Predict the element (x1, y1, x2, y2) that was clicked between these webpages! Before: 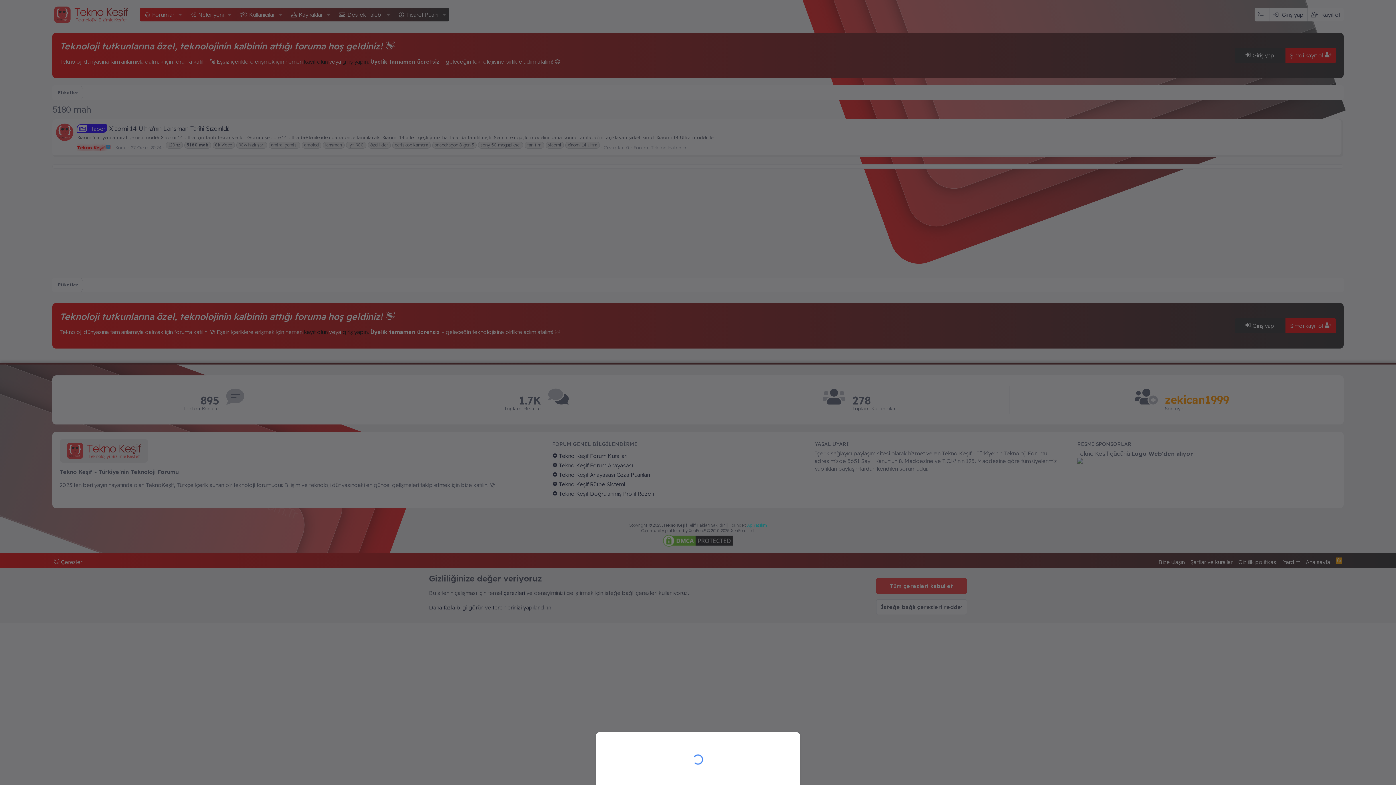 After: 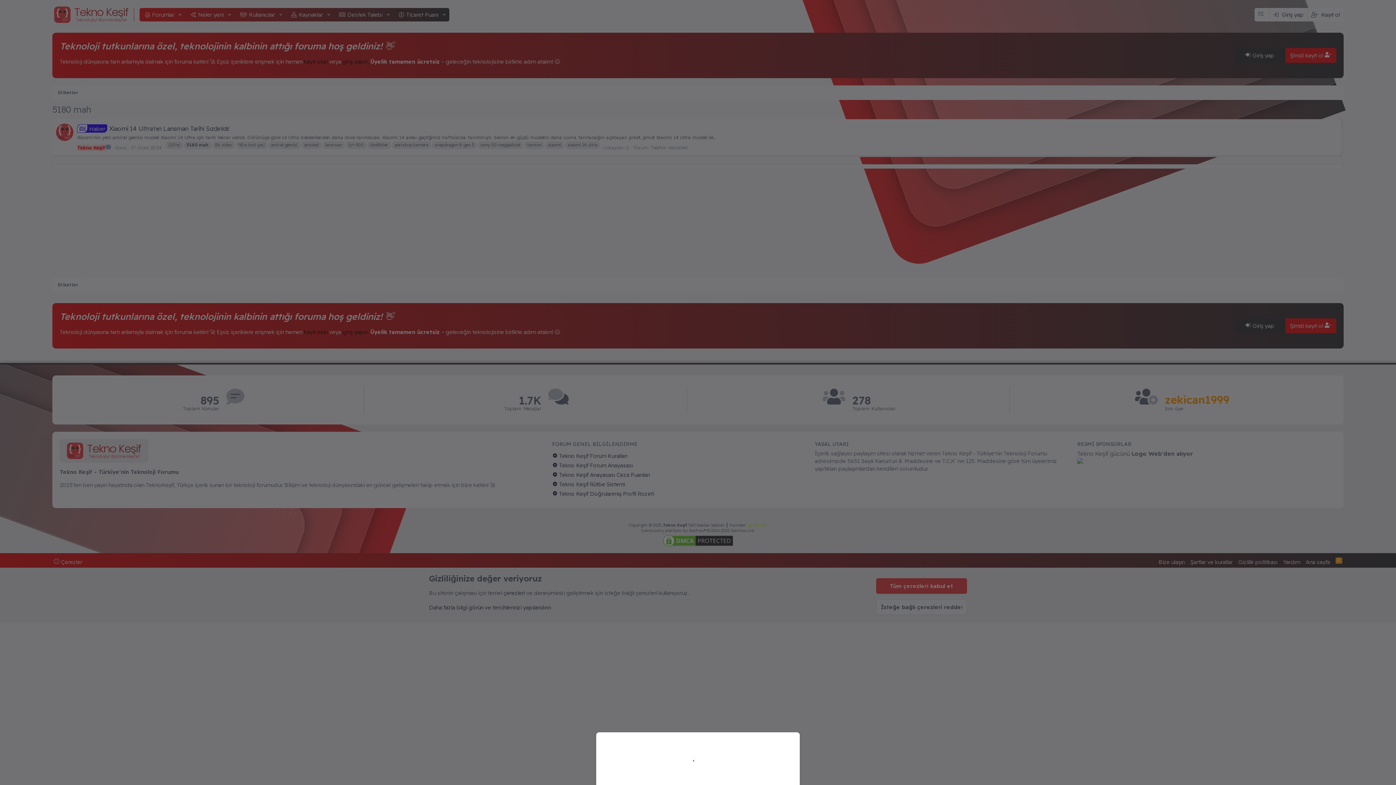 Action: bbox: (0, 0, 1396, 785)